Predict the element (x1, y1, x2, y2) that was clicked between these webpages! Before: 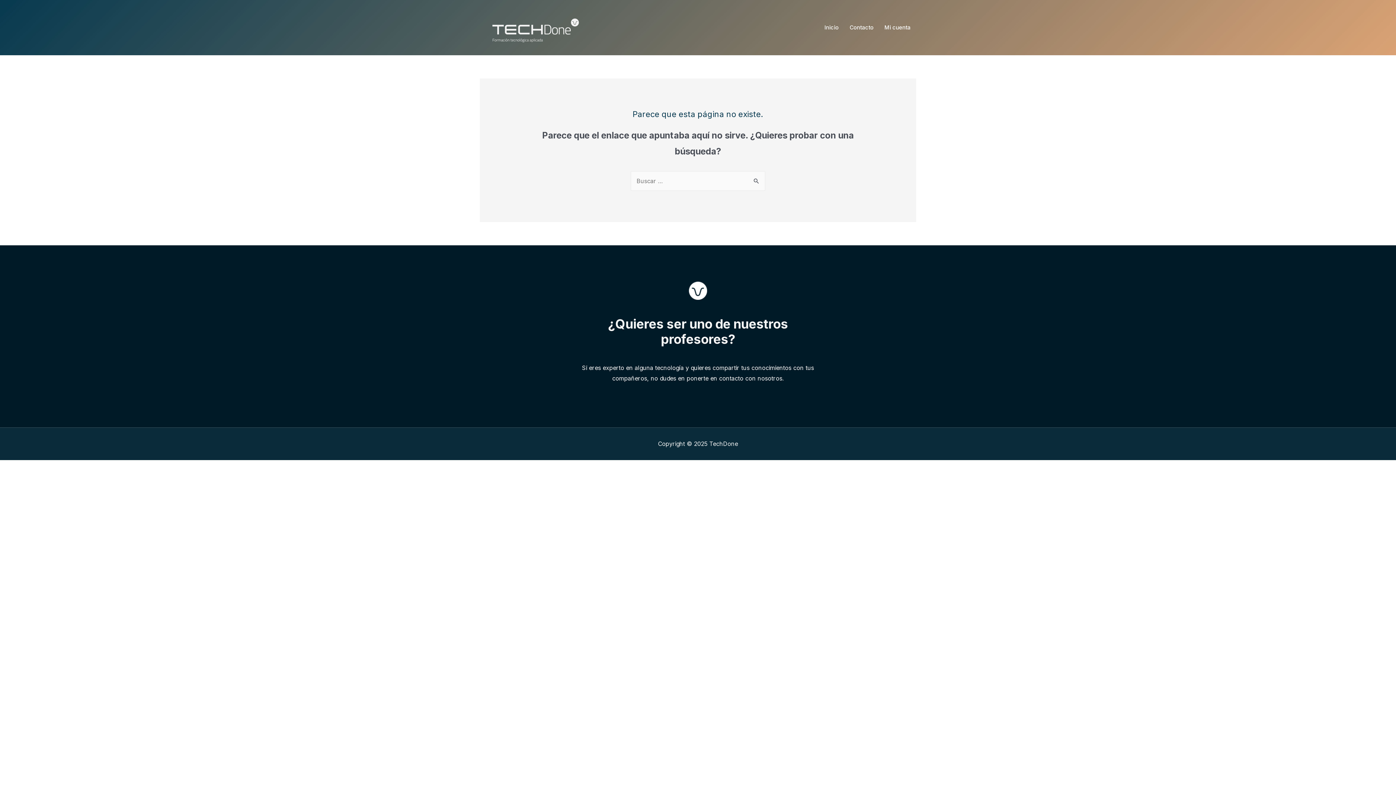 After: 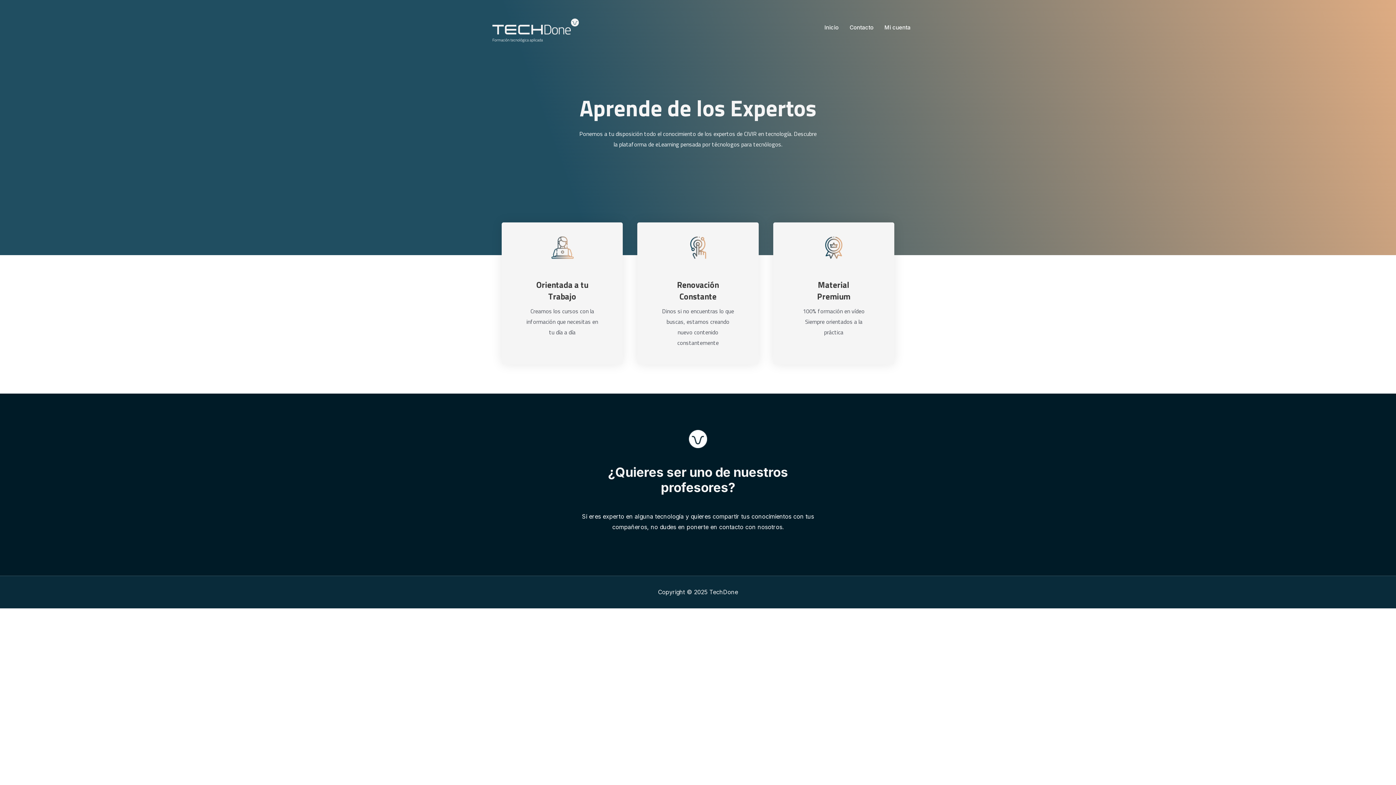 Action: bbox: (480, 23, 589, 30)